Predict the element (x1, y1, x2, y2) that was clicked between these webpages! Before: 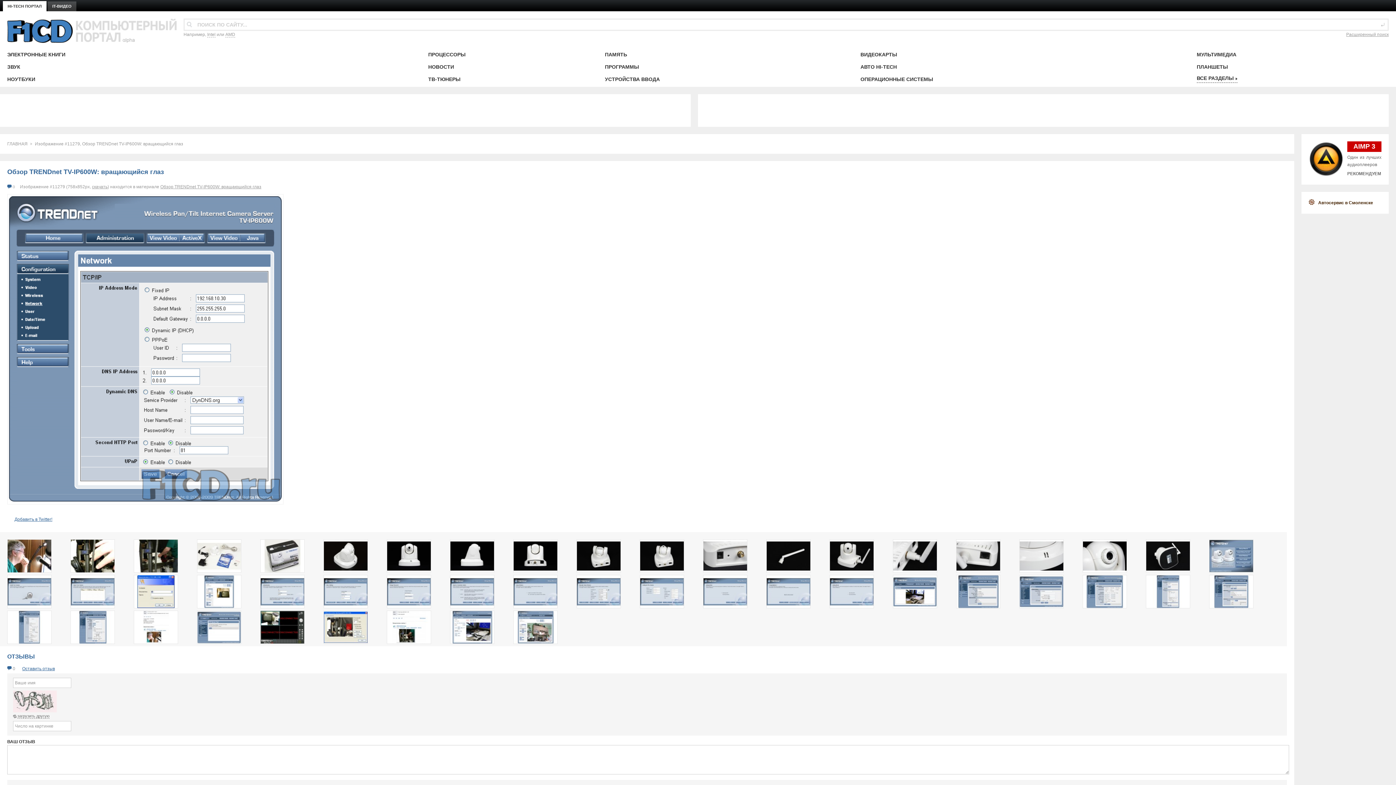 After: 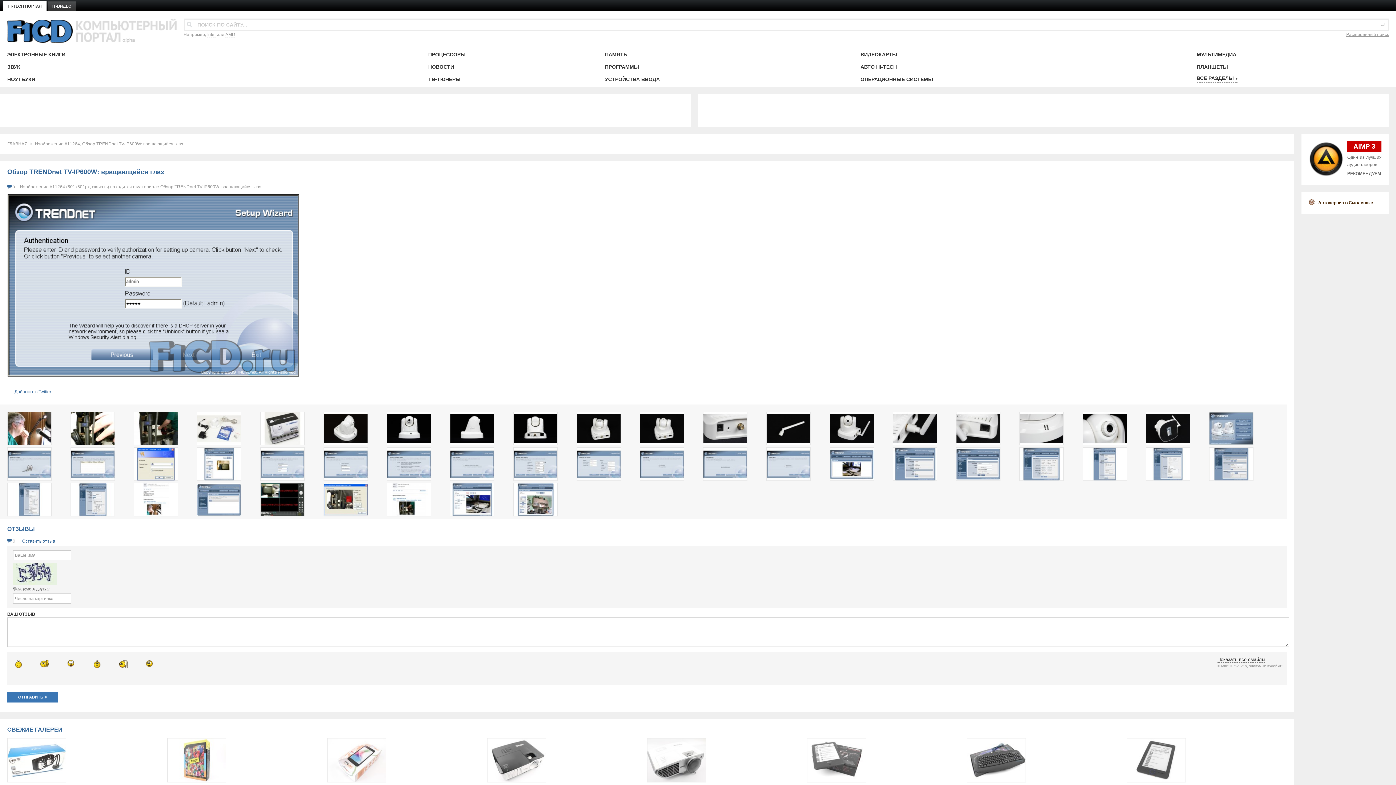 Action: bbox: (260, 605, 304, 609)